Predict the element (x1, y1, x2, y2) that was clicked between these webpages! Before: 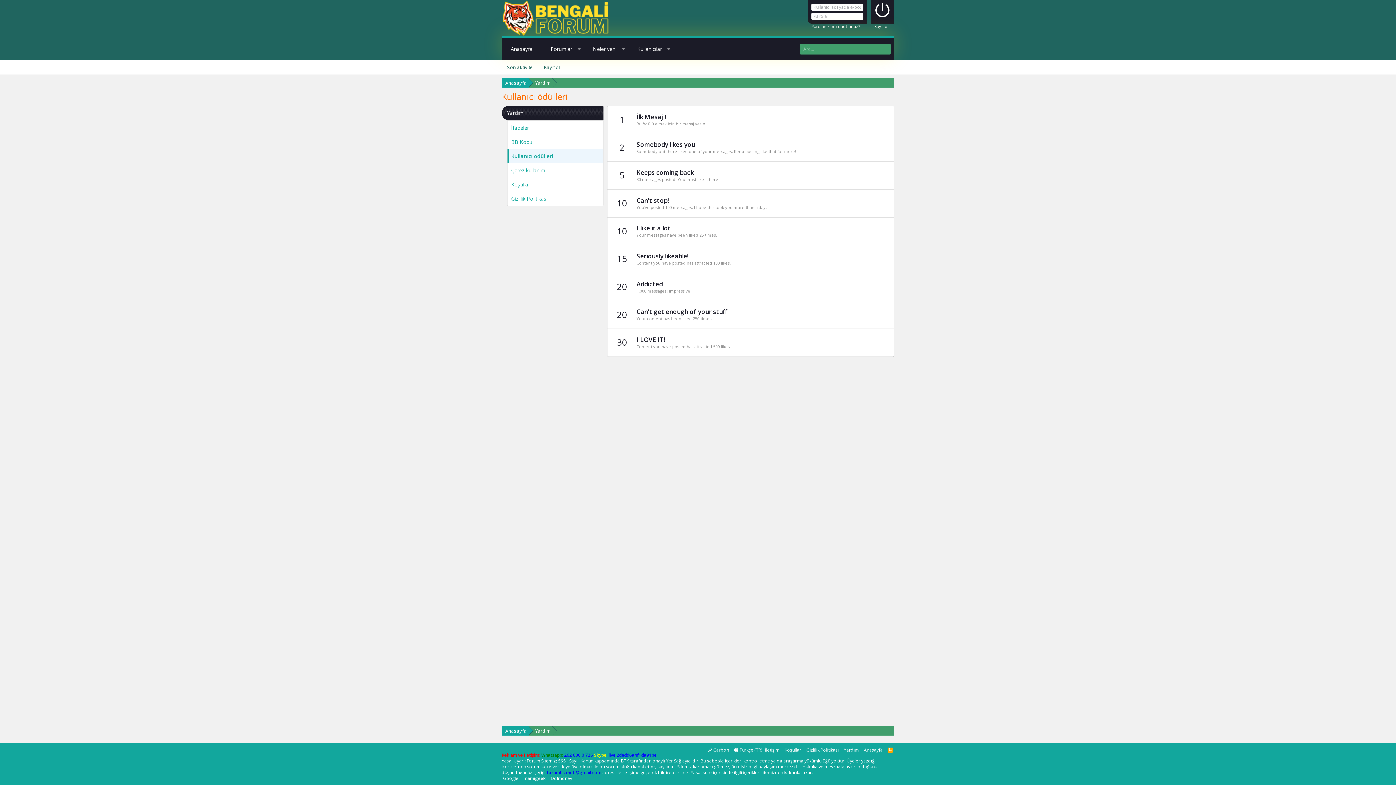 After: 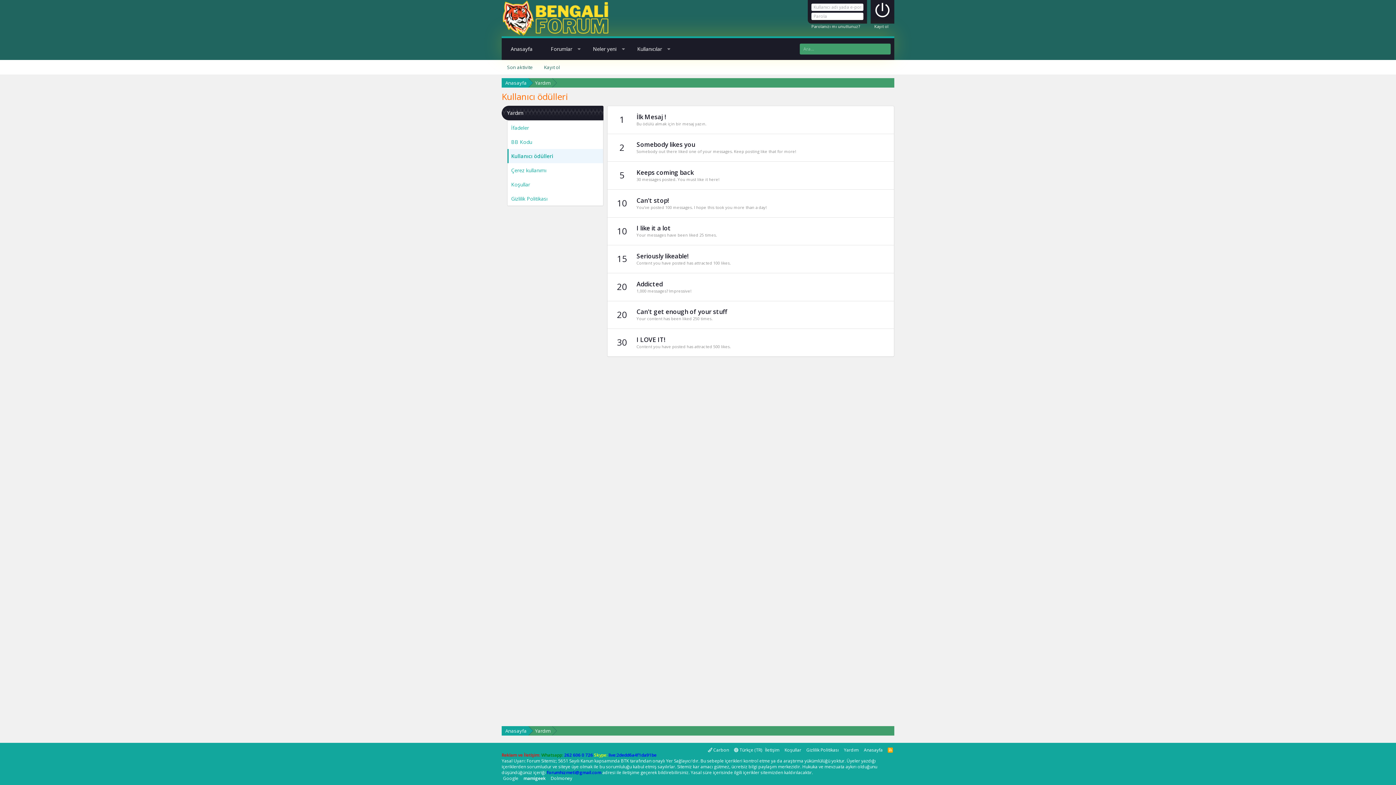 Action: bbox: (546, 769, 601, 776) label: forumhizmeti@gmail.com